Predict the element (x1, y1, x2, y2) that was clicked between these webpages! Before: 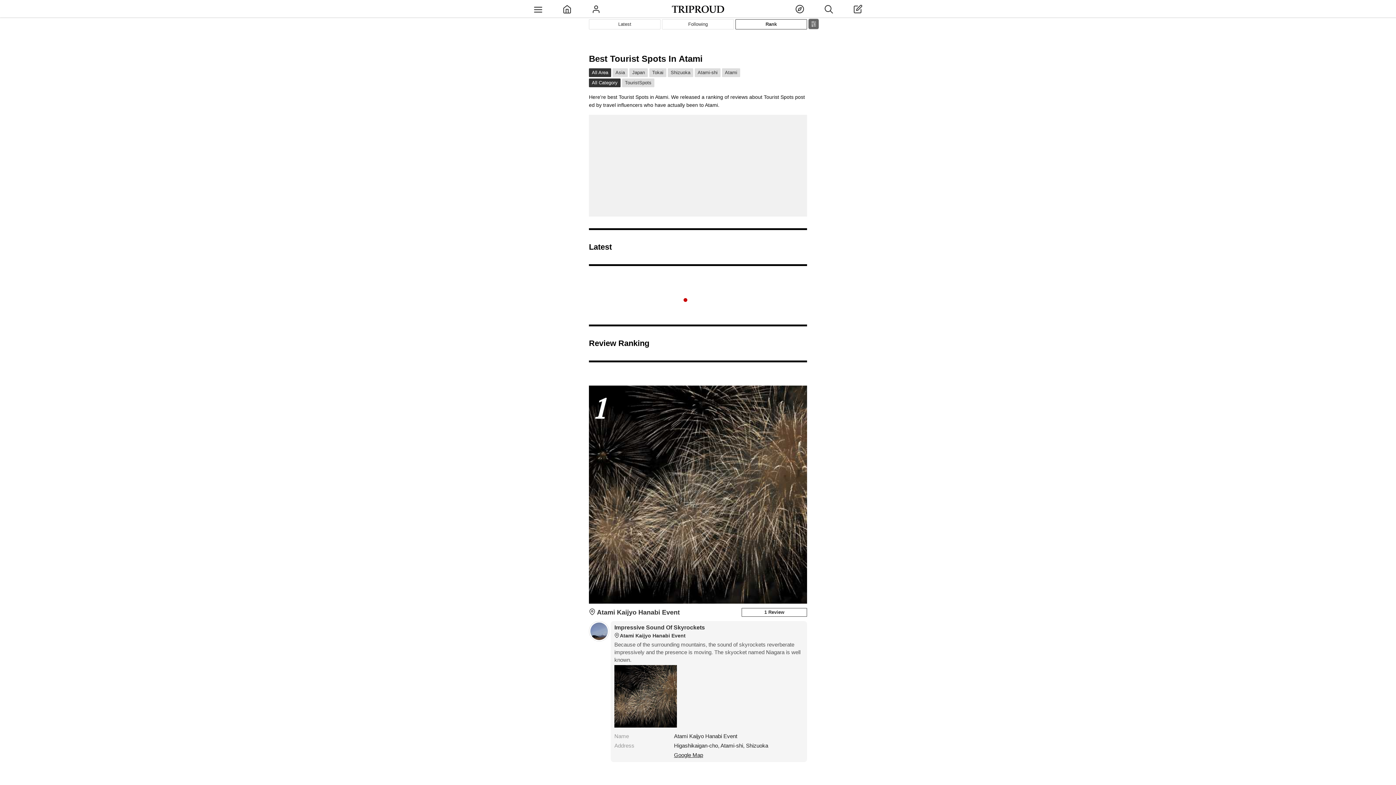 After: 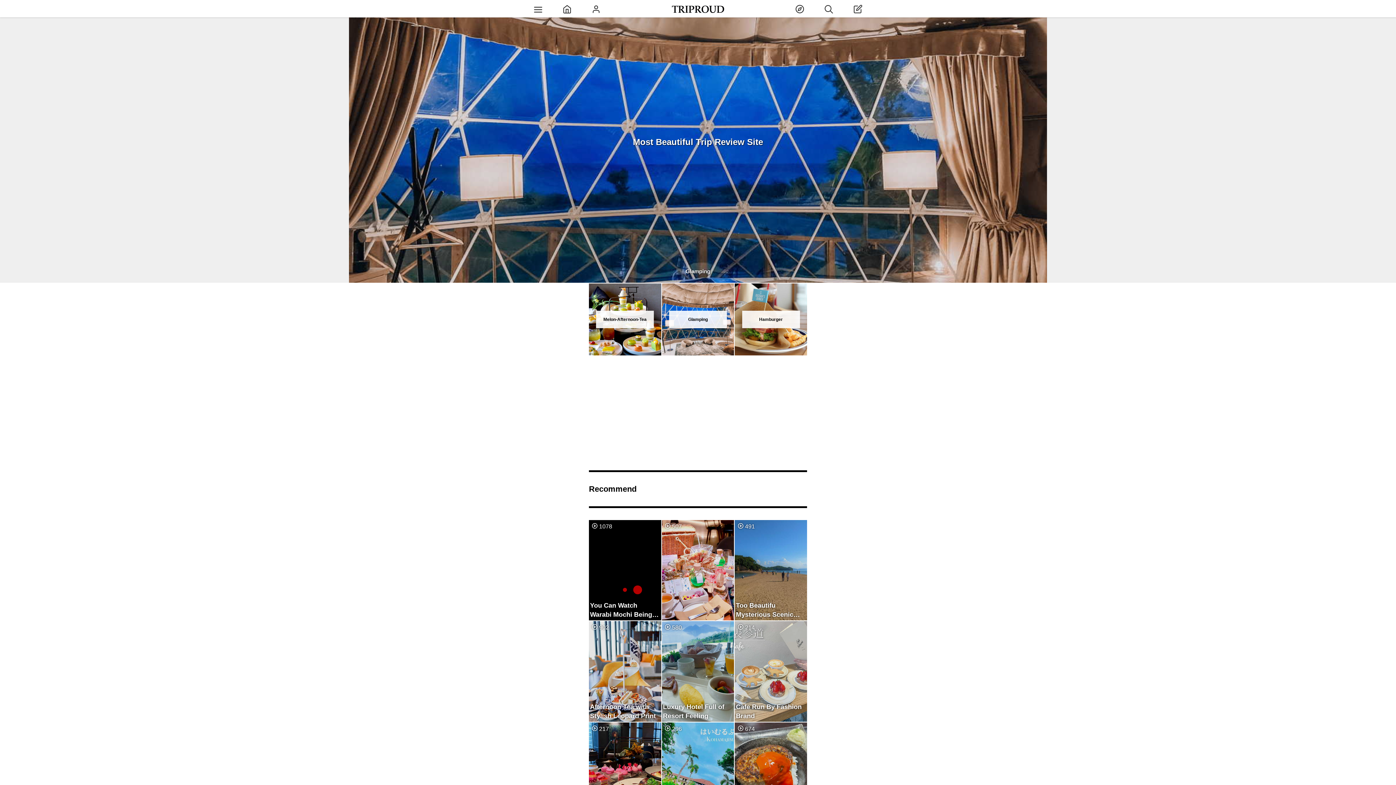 Action: bbox: (672, -2, 724, 20)